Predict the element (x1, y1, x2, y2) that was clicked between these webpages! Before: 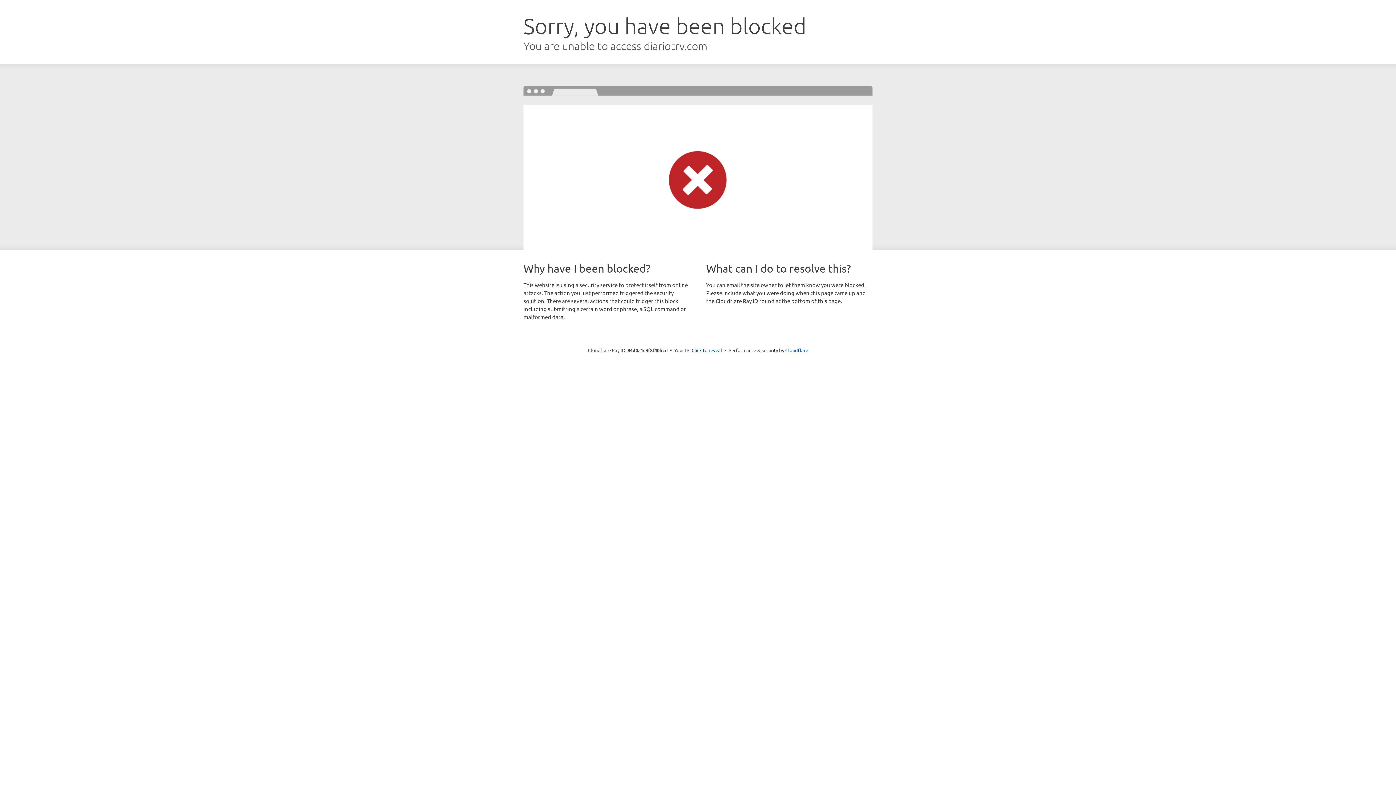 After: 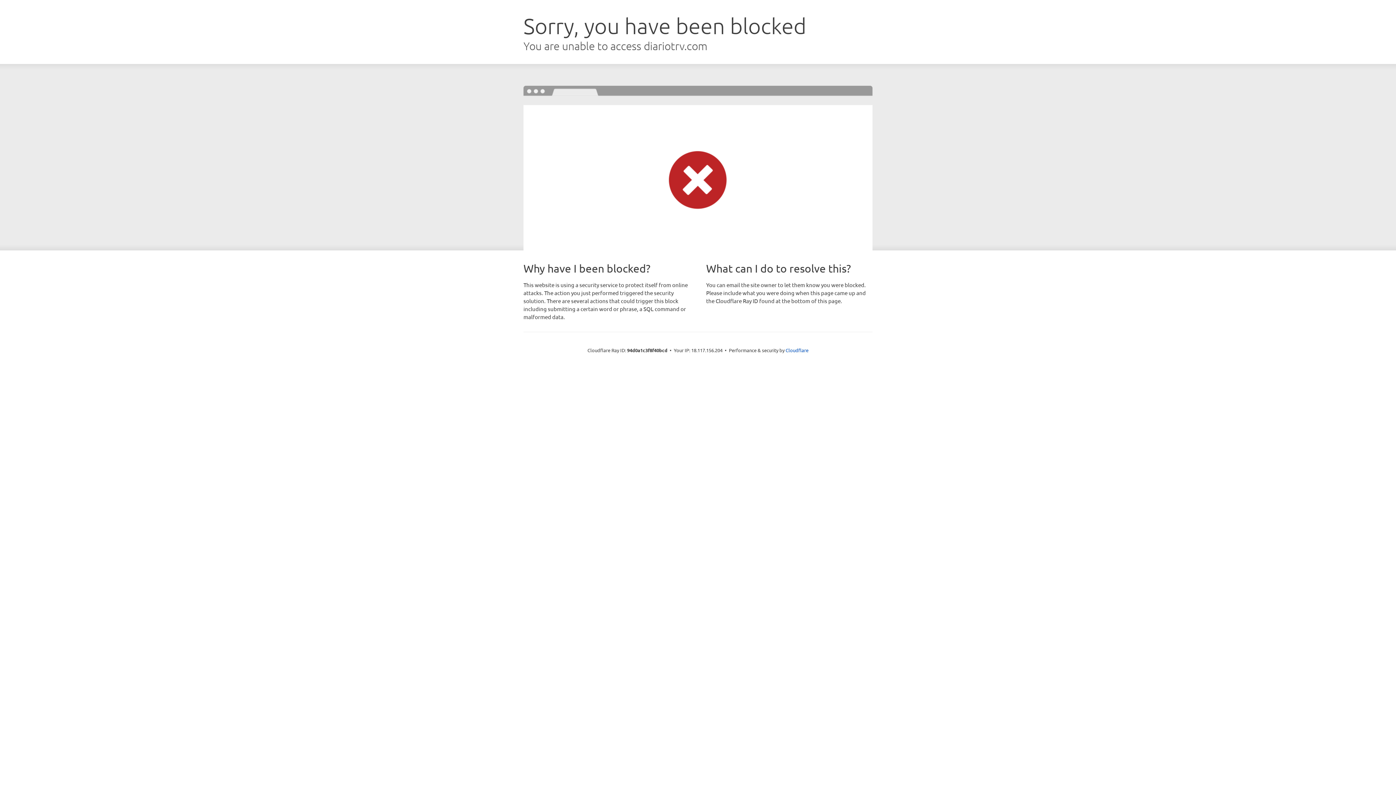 Action: label: Click to reveal bbox: (691, 346, 722, 353)